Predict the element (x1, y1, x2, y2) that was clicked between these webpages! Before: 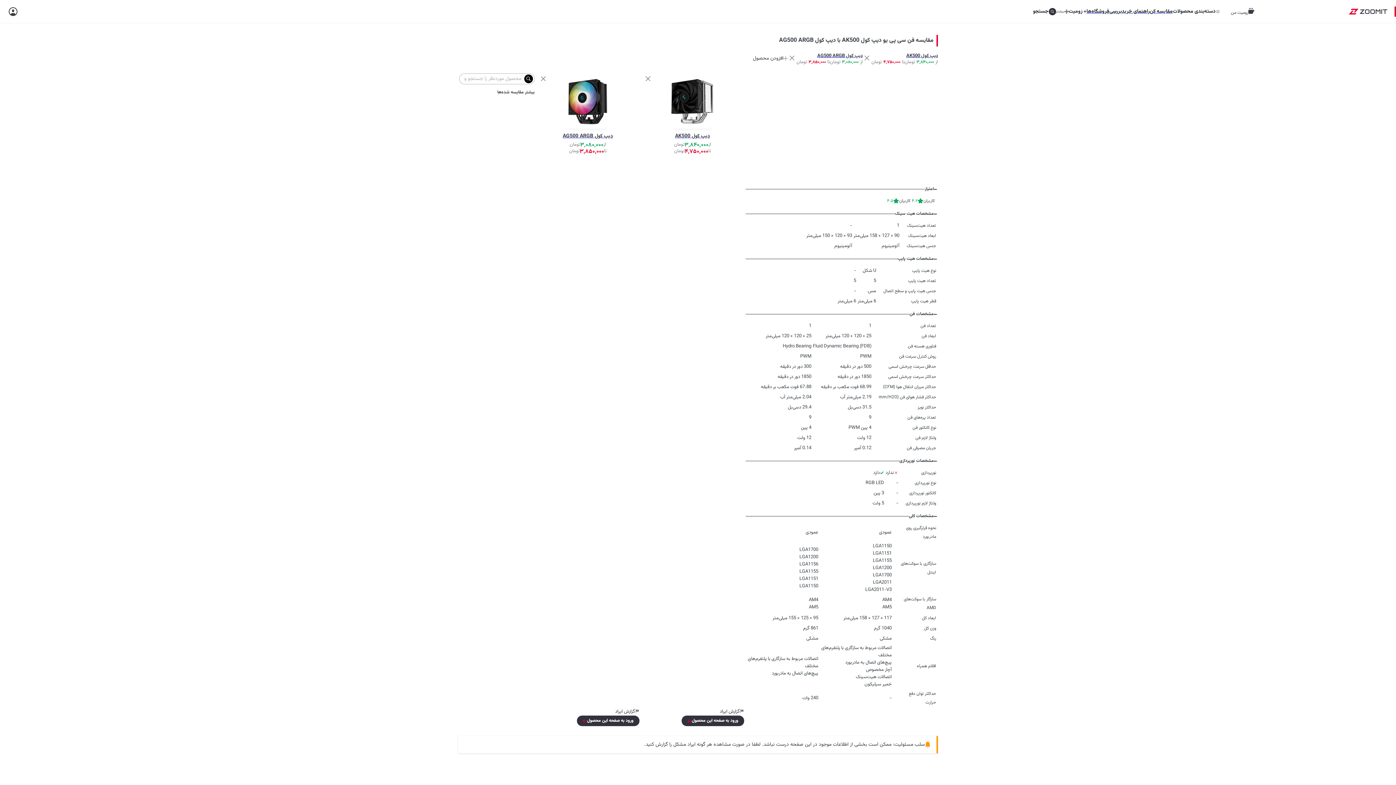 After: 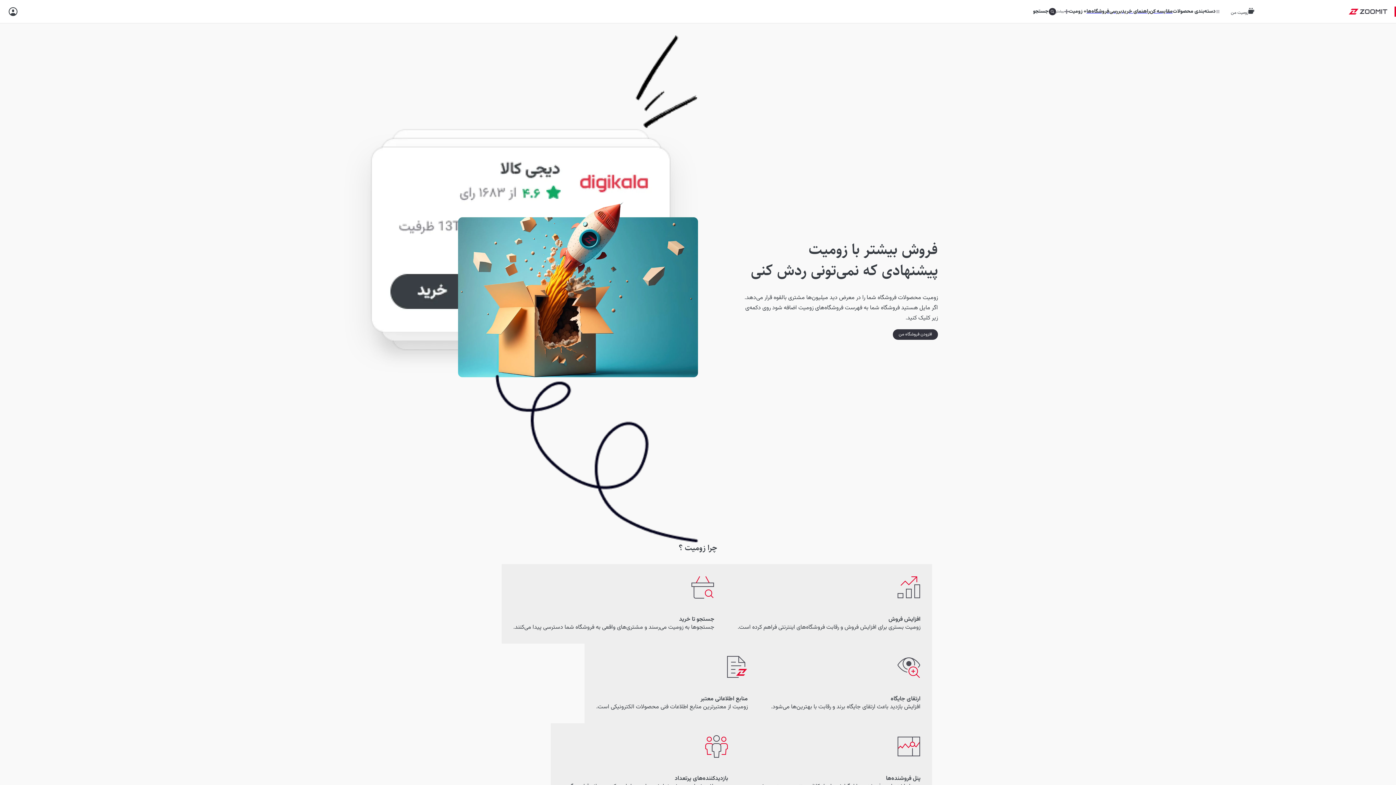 Action: bbox: (1086, 6, 1109, 16) label: فروشگاه‌ها